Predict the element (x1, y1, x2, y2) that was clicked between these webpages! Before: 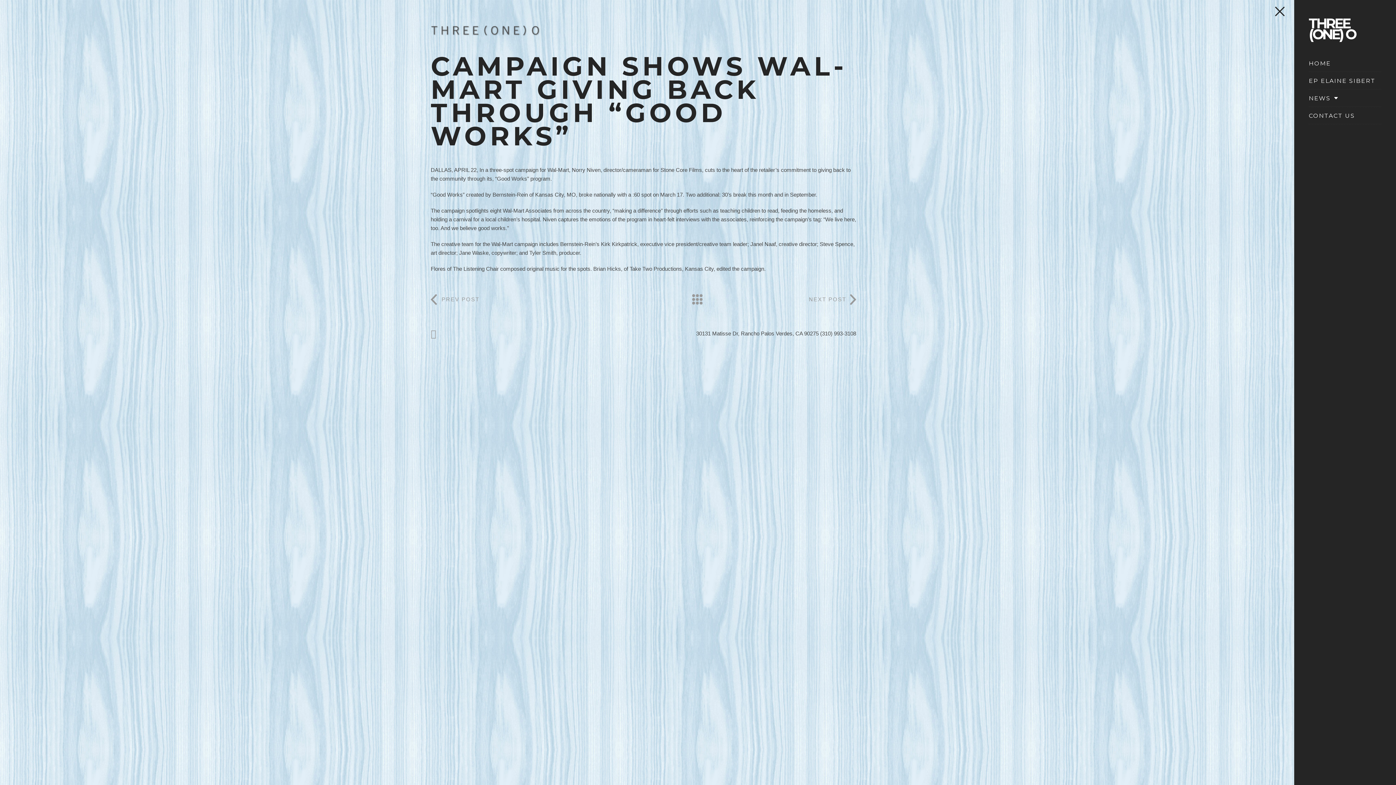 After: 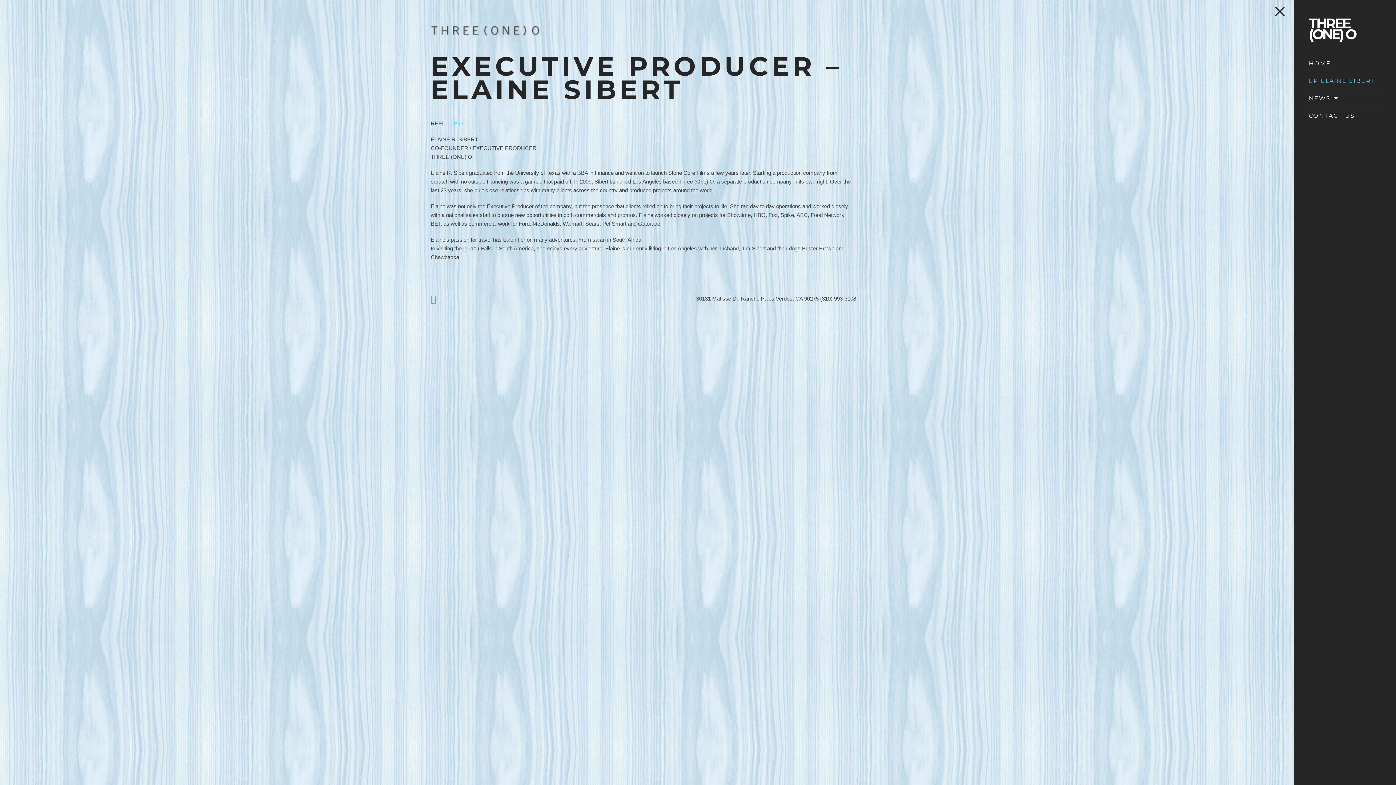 Action: label: EP ELAINE SIBERT bbox: (1309, 77, 1376, 84)